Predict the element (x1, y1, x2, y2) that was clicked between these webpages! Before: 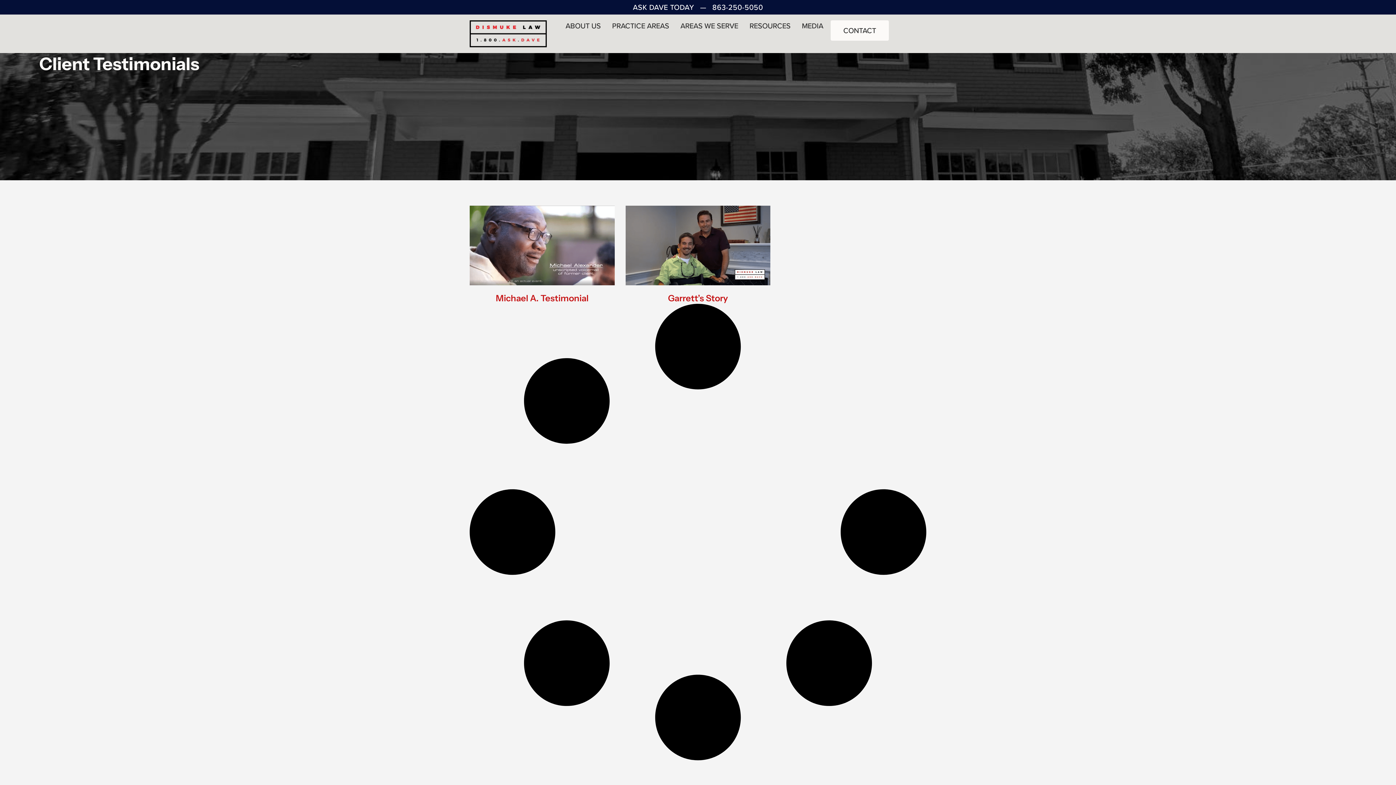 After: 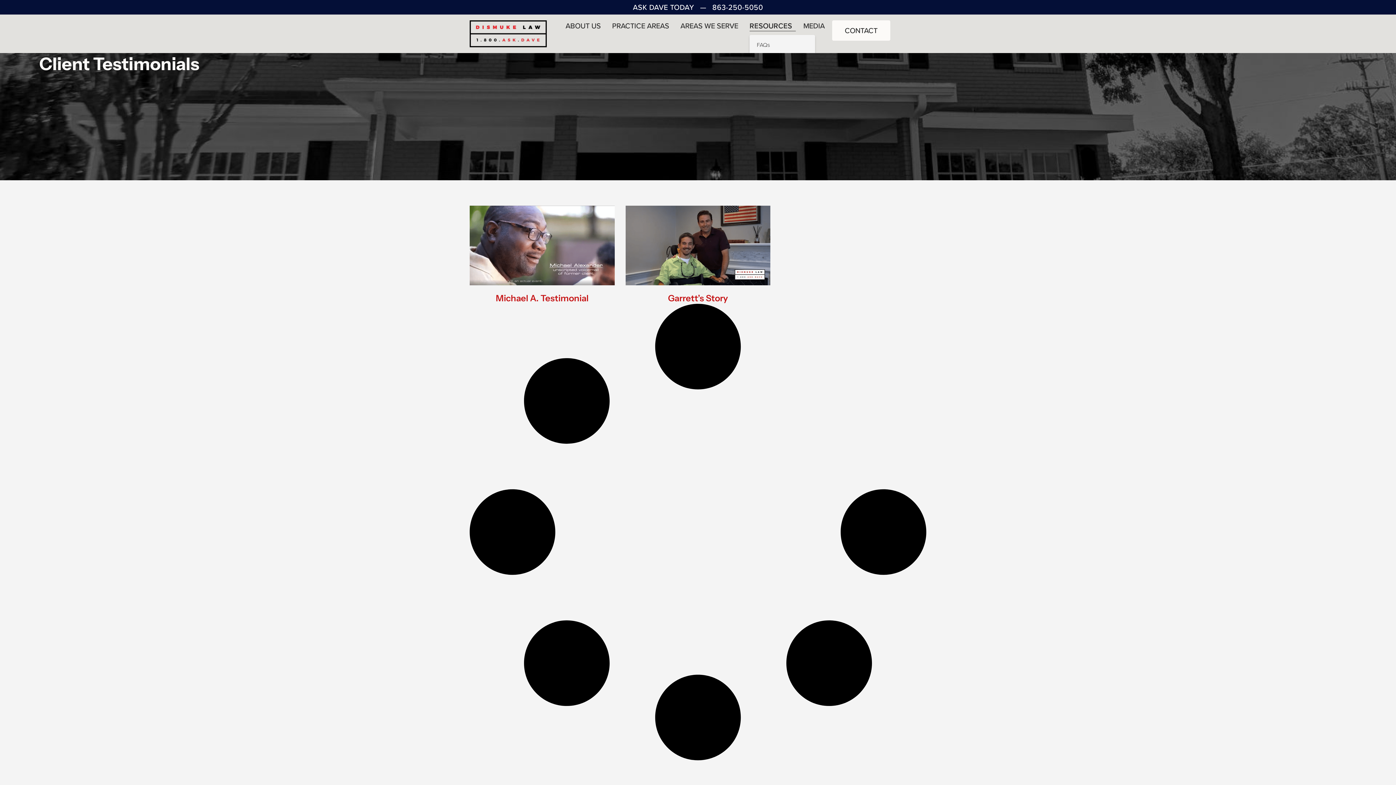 Action: bbox: (749, 20, 794, 31) label: RESOURCES